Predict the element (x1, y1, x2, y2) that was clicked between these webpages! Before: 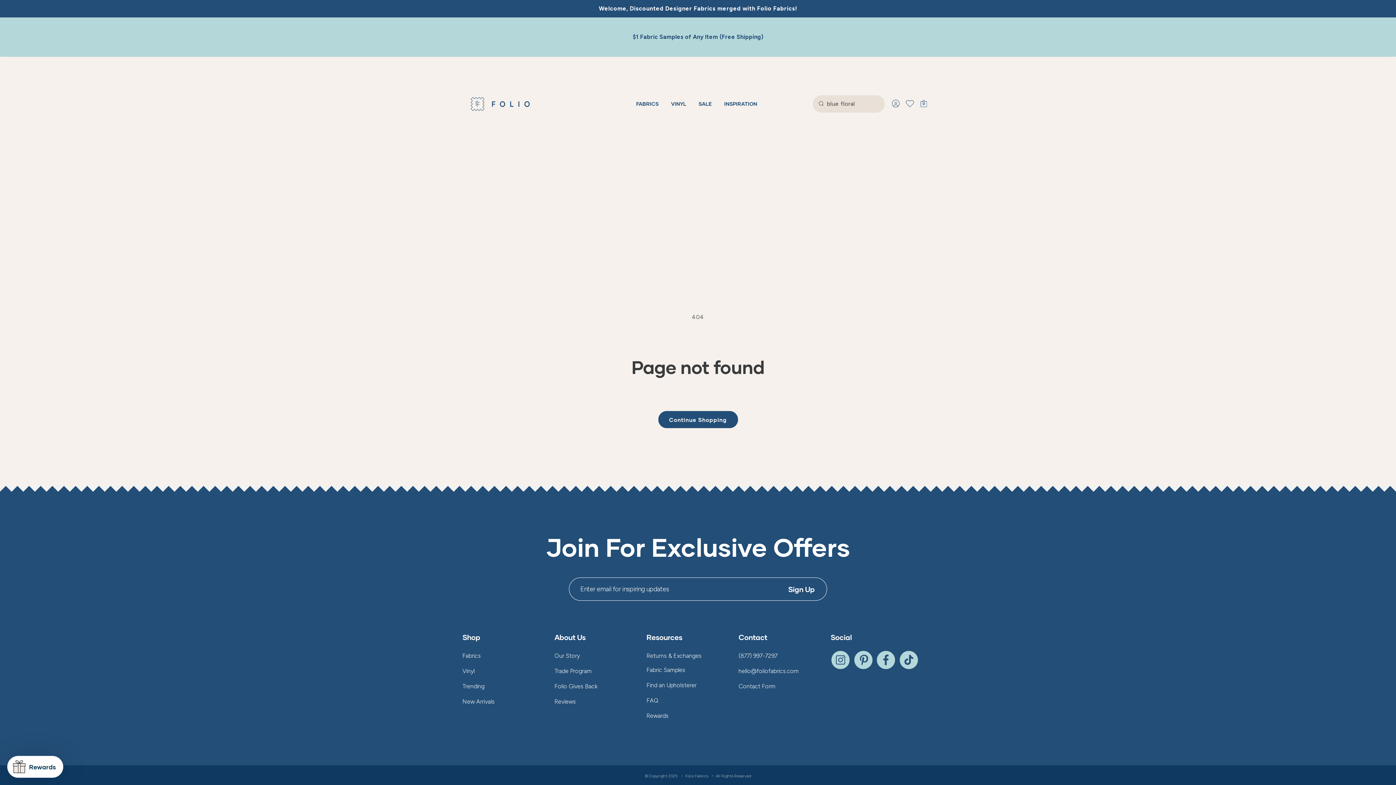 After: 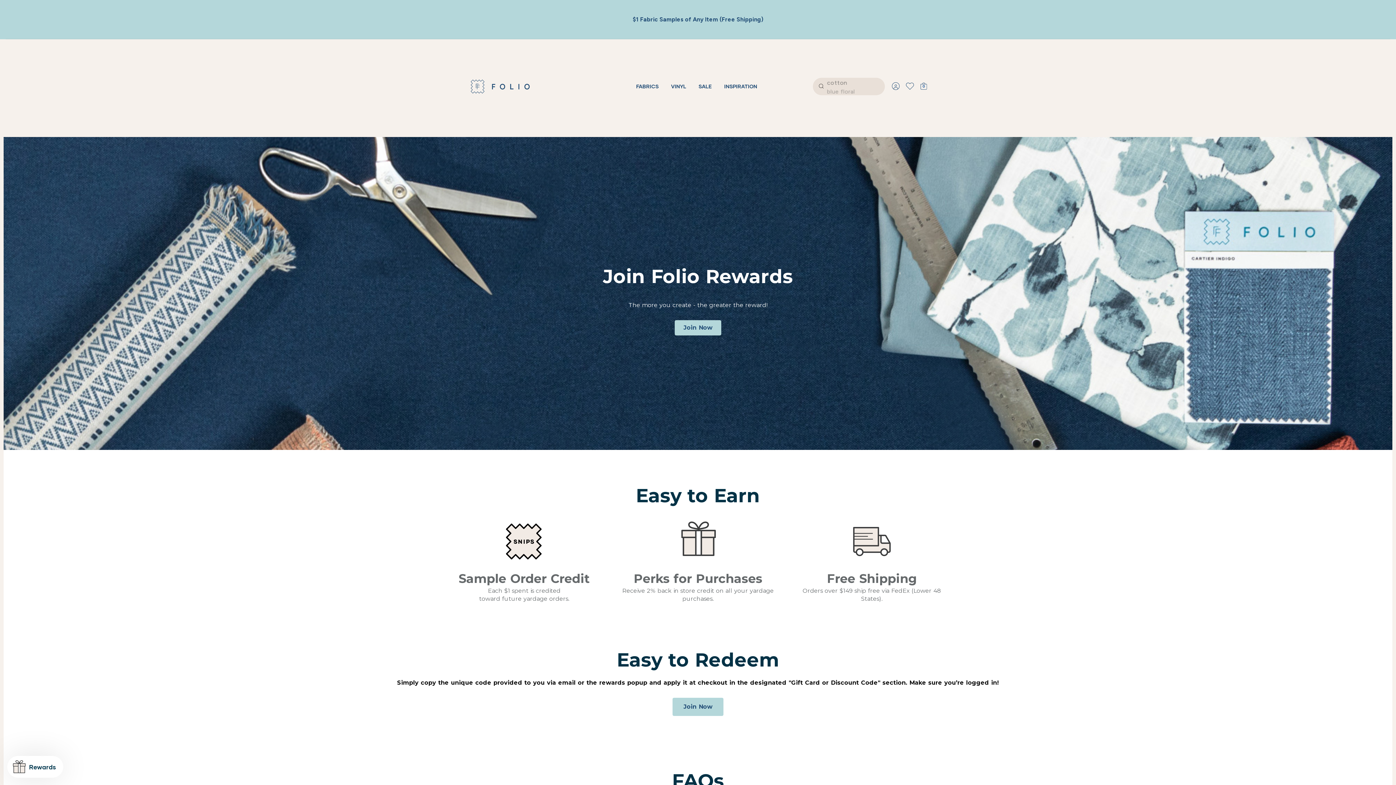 Action: label: Rewards bbox: (646, 710, 668, 720)